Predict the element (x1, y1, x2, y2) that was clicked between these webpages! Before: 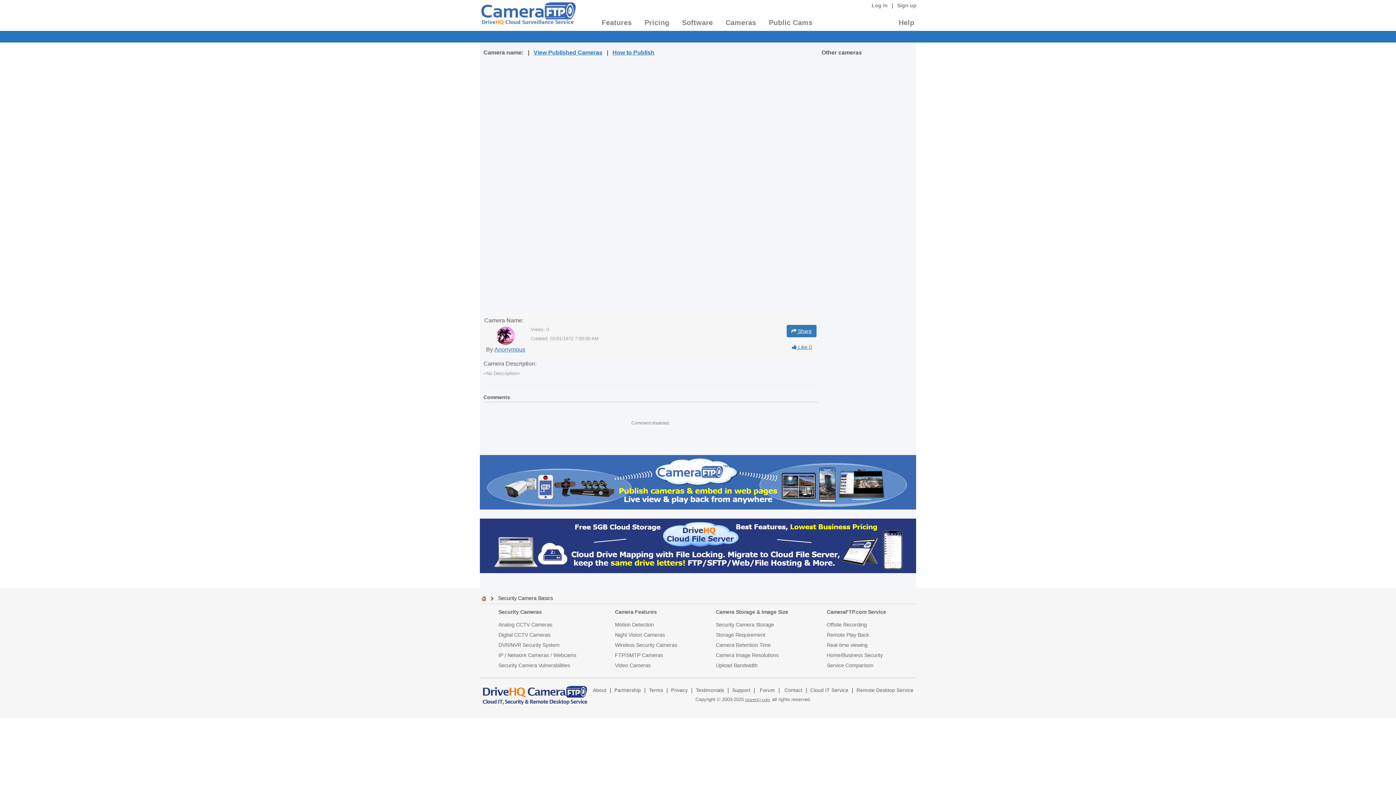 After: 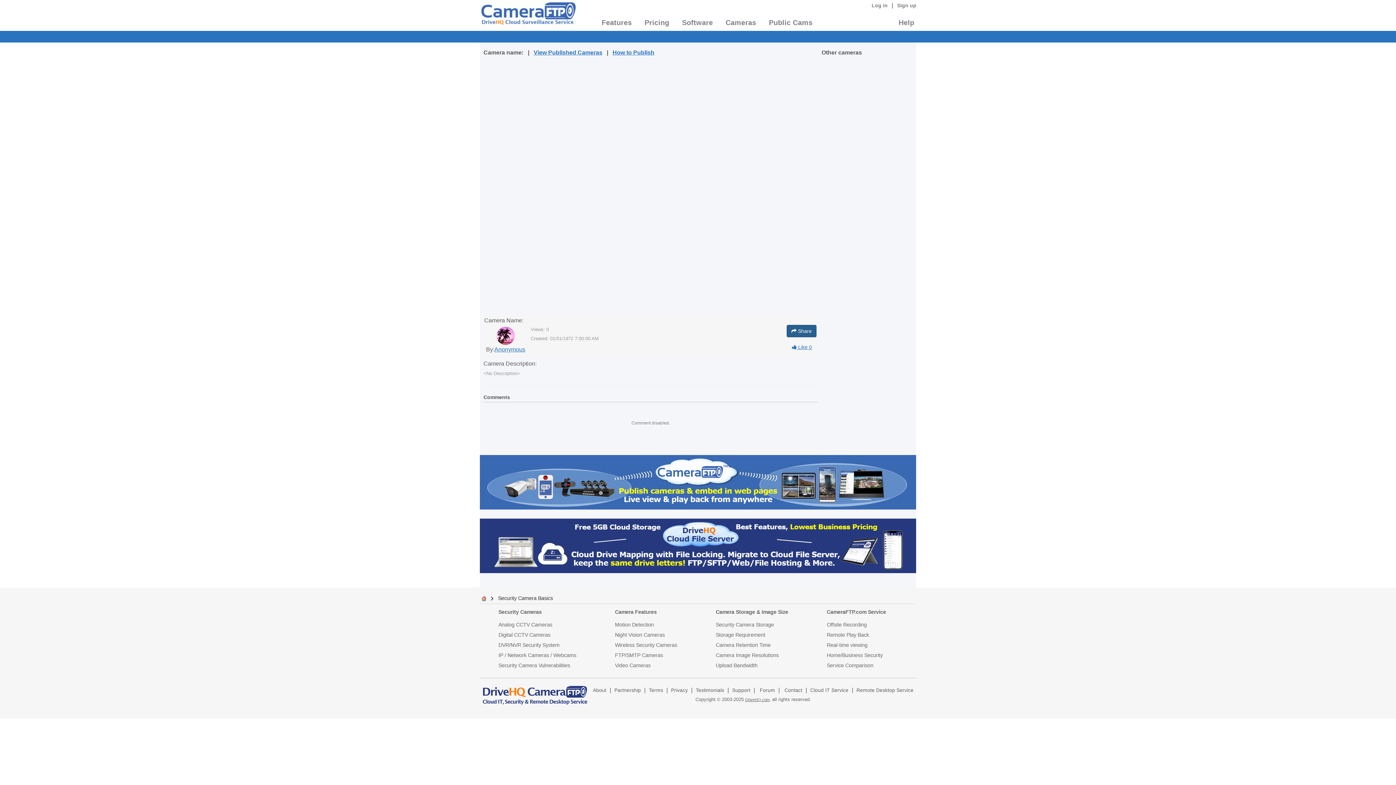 Action: label:  Share bbox: (786, 325, 816, 337)